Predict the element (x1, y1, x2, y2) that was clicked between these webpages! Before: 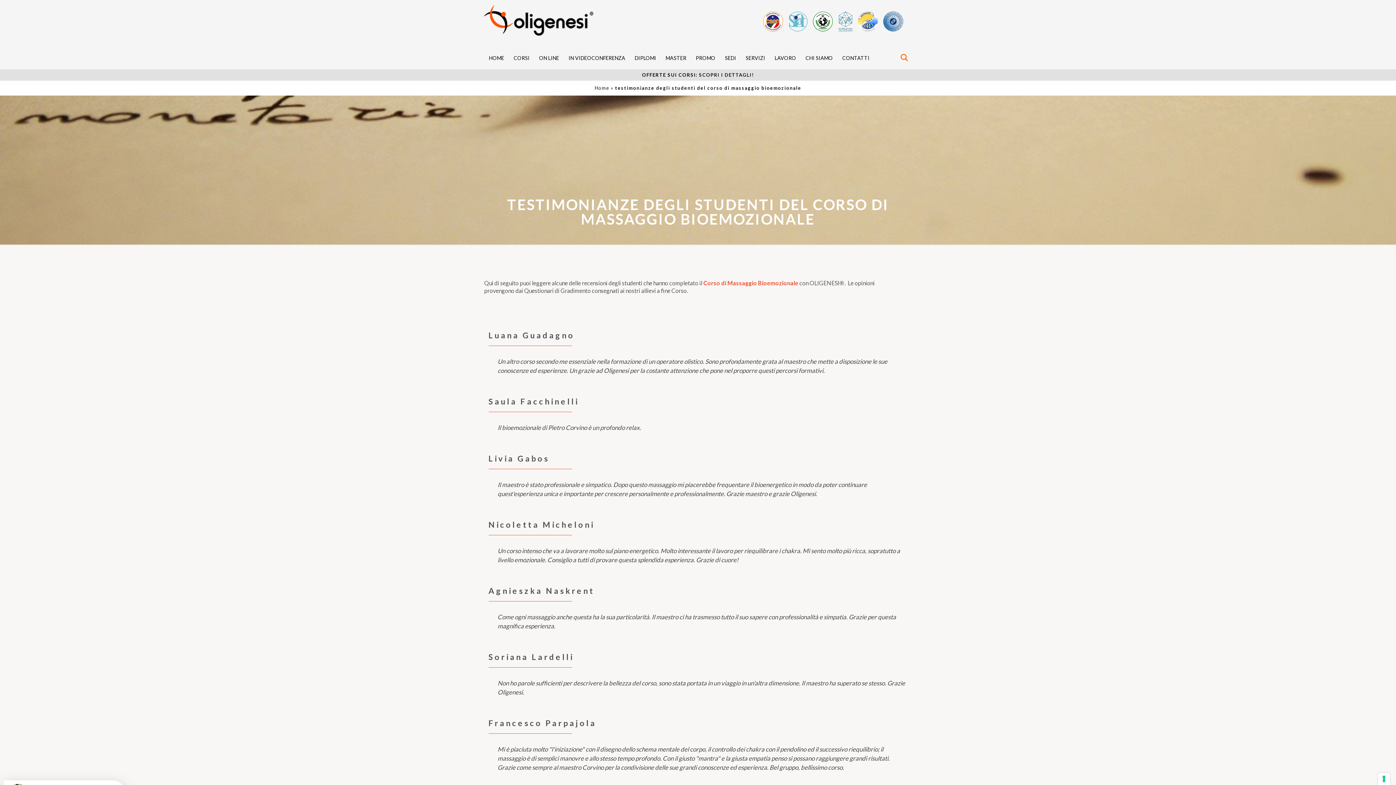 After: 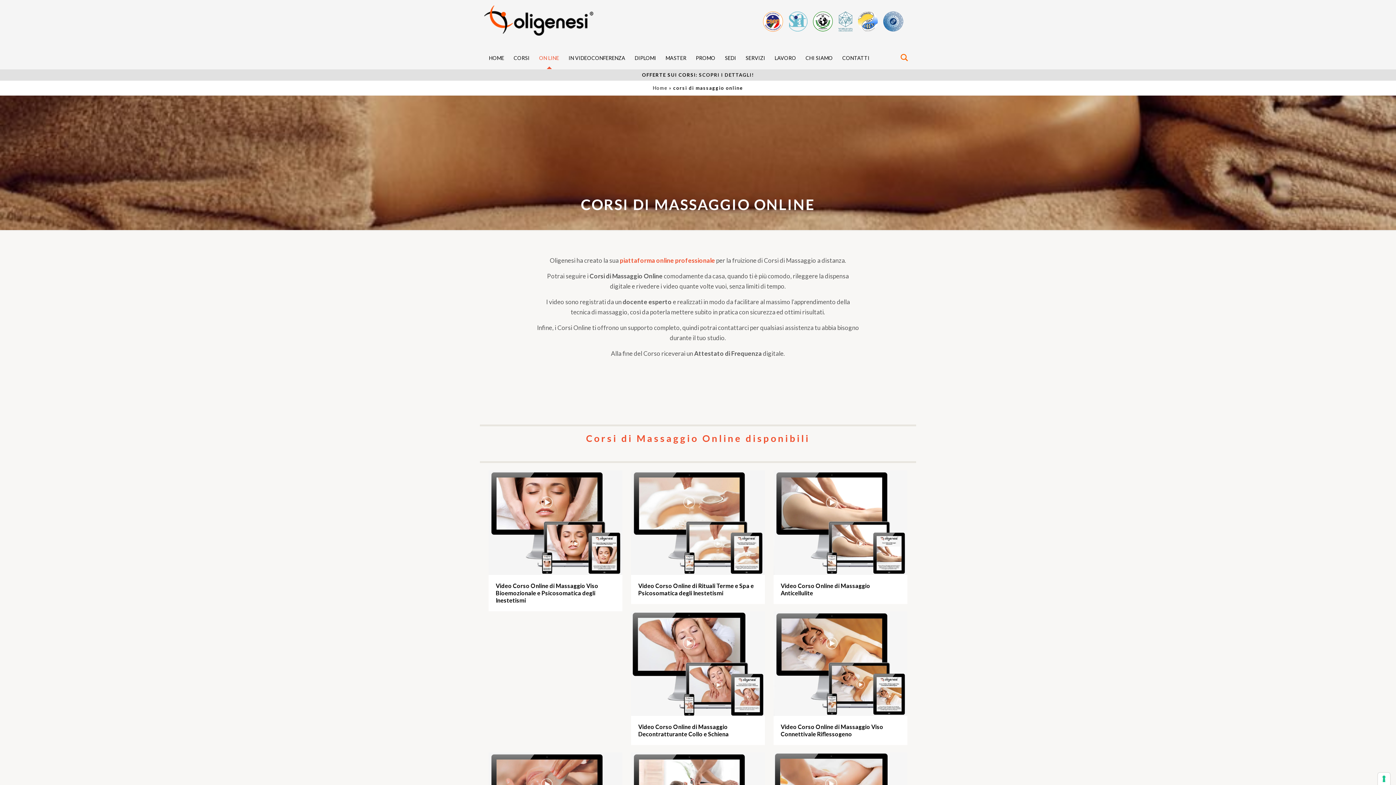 Action: bbox: (534, 47, 564, 69) label: ON LINE